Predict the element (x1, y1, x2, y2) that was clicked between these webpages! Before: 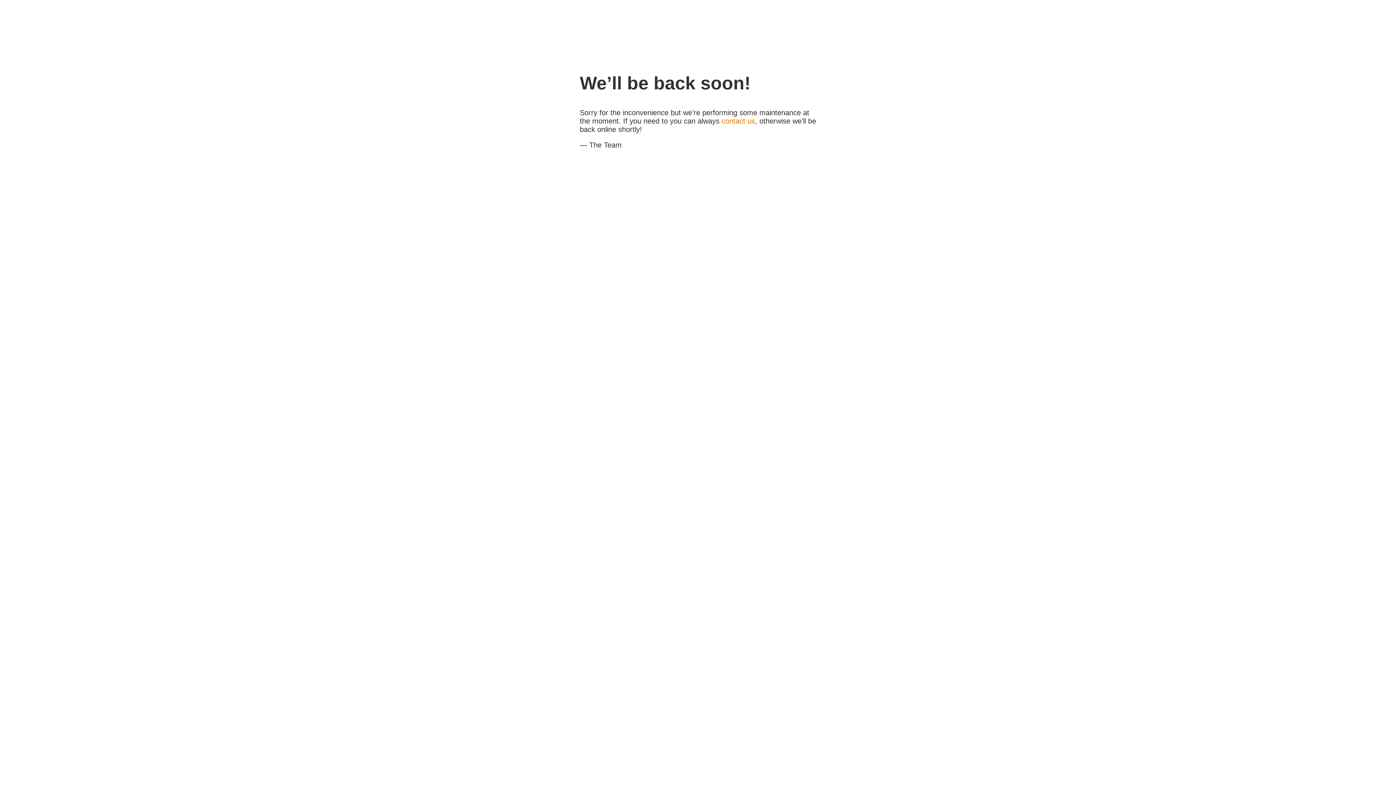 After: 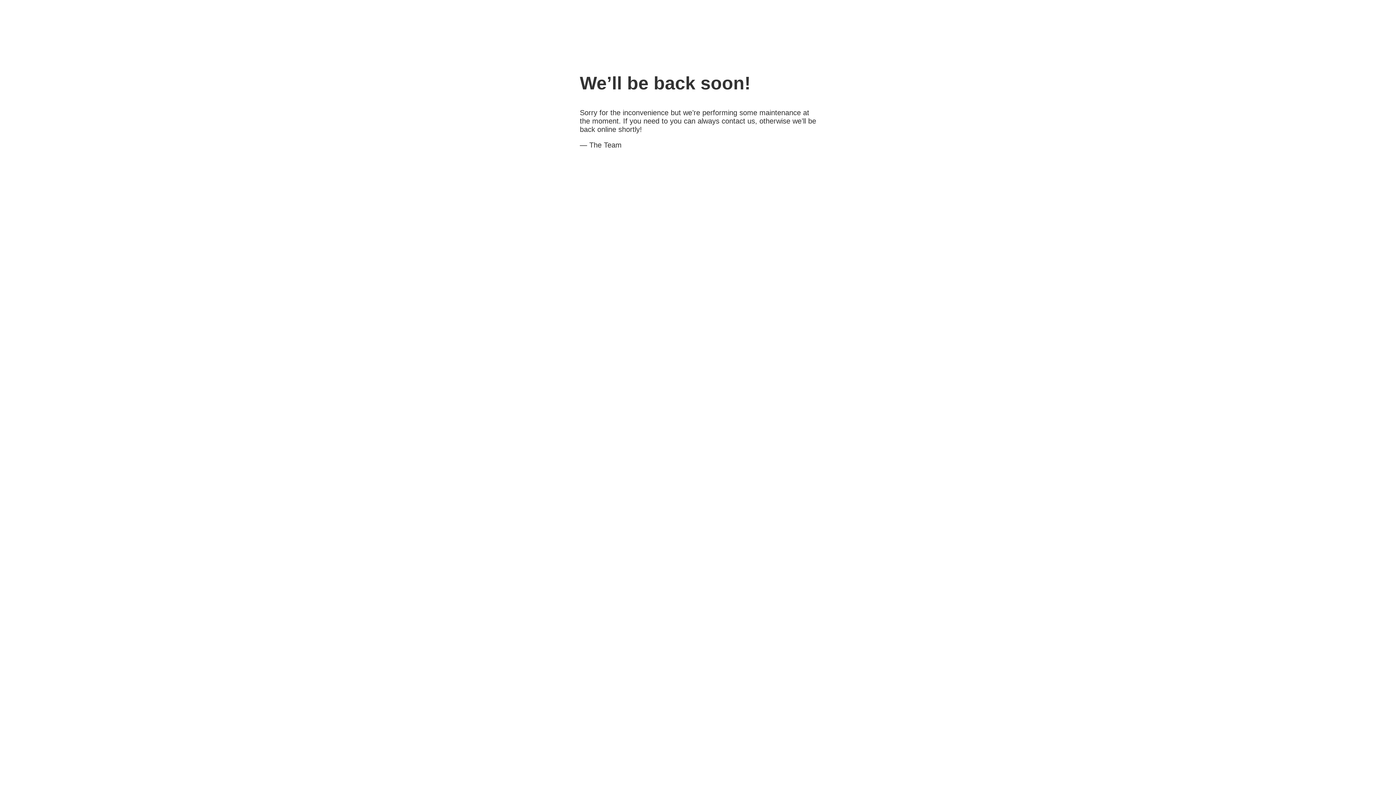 Action: bbox: (721, 117, 755, 125) label: contact us